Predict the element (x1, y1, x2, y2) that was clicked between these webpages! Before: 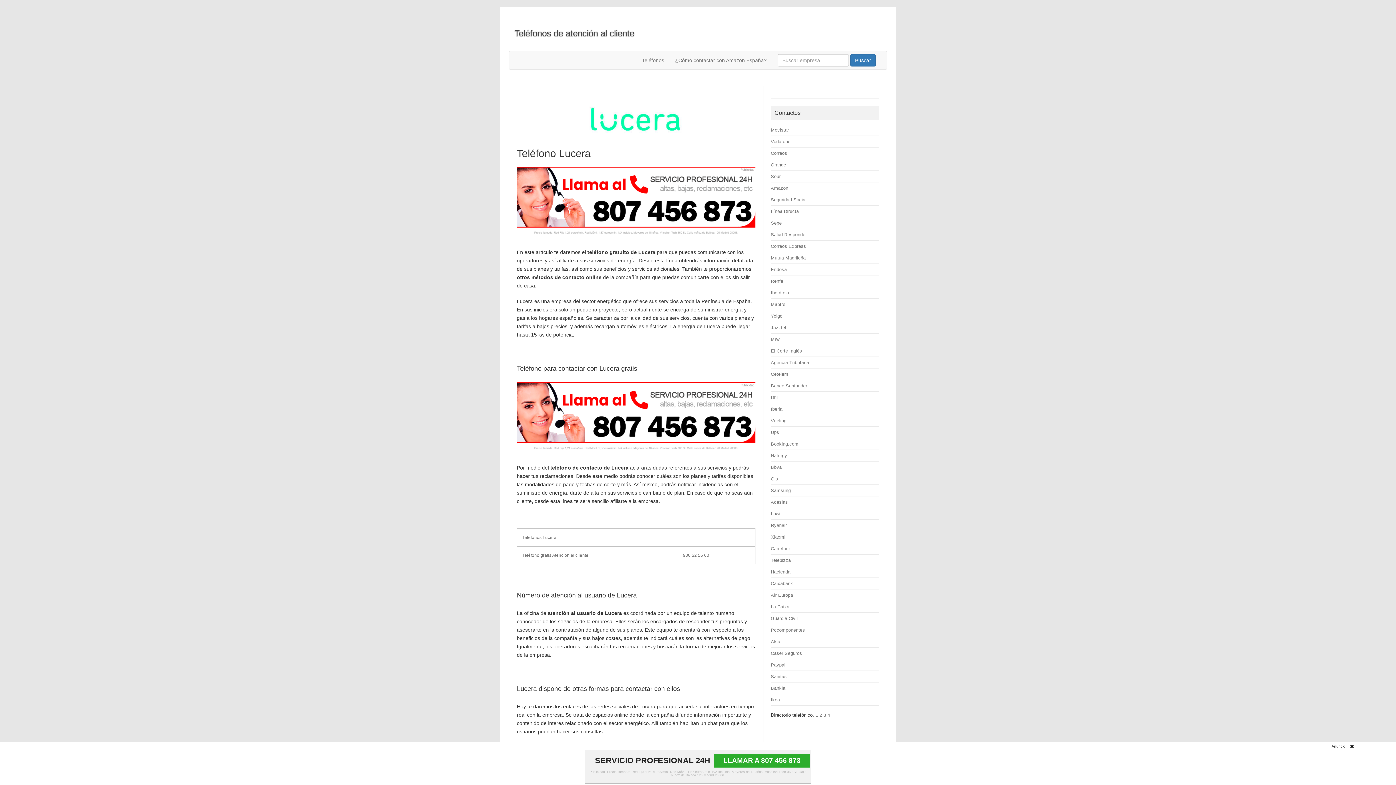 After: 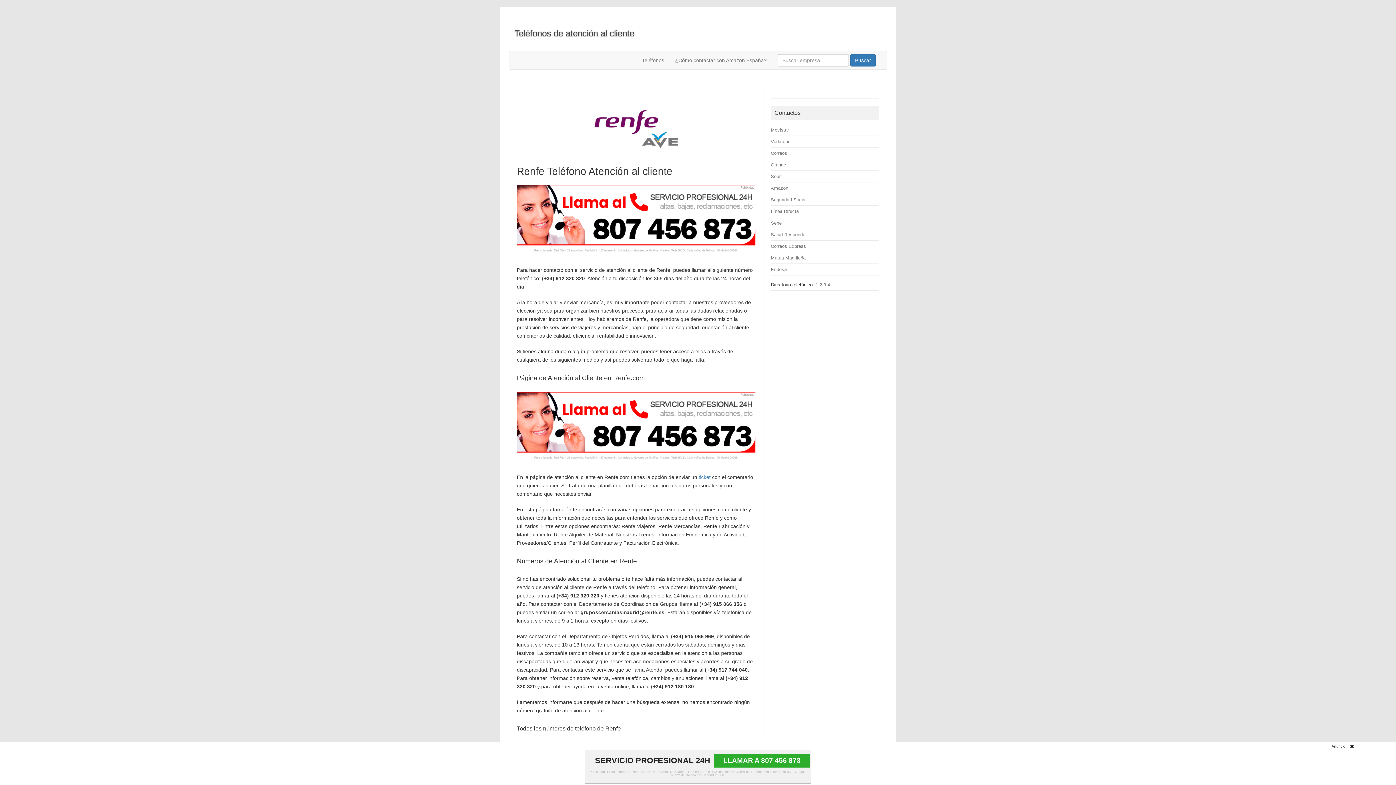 Action: bbox: (771, 278, 783, 284) label: Renfe